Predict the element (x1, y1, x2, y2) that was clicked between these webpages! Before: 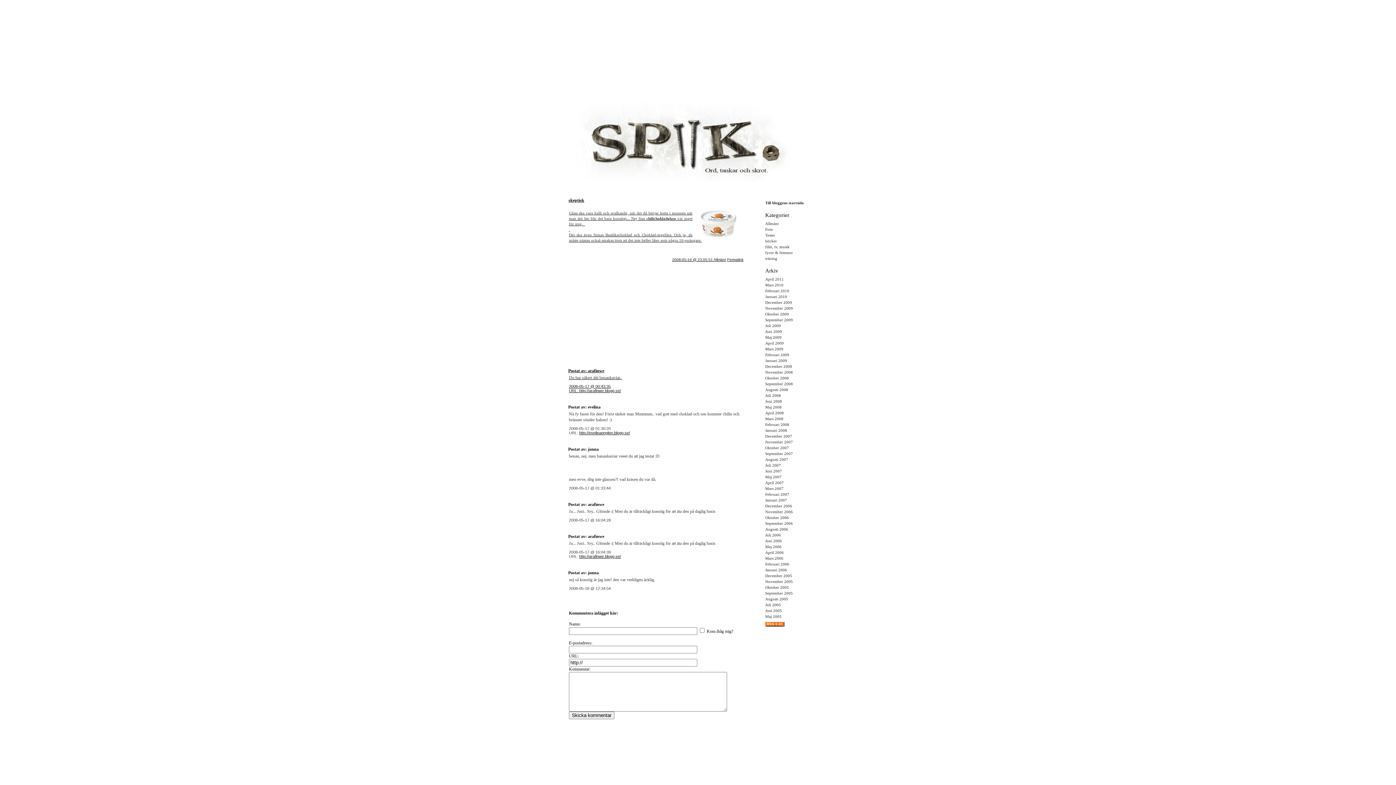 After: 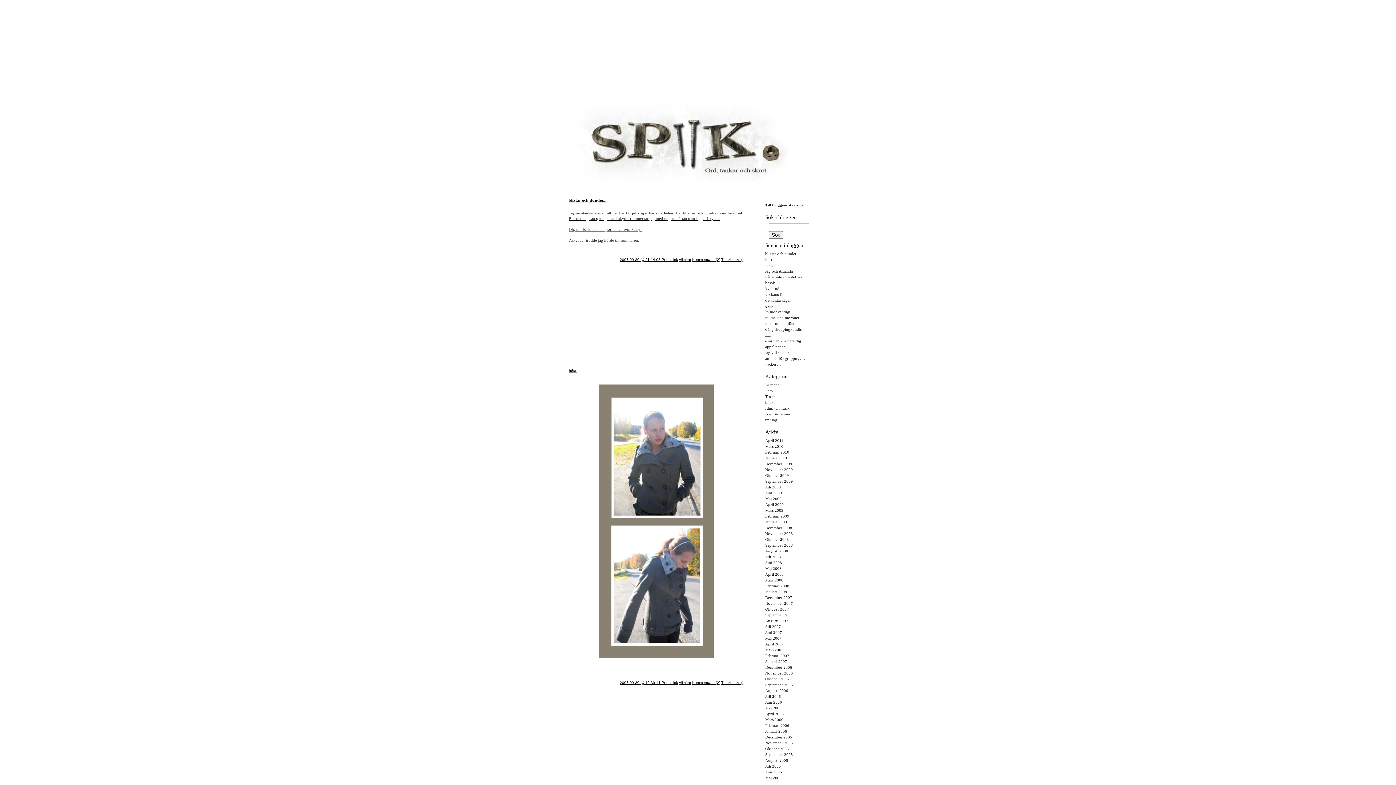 Action: bbox: (765, 451, 793, 456) label: September 2007